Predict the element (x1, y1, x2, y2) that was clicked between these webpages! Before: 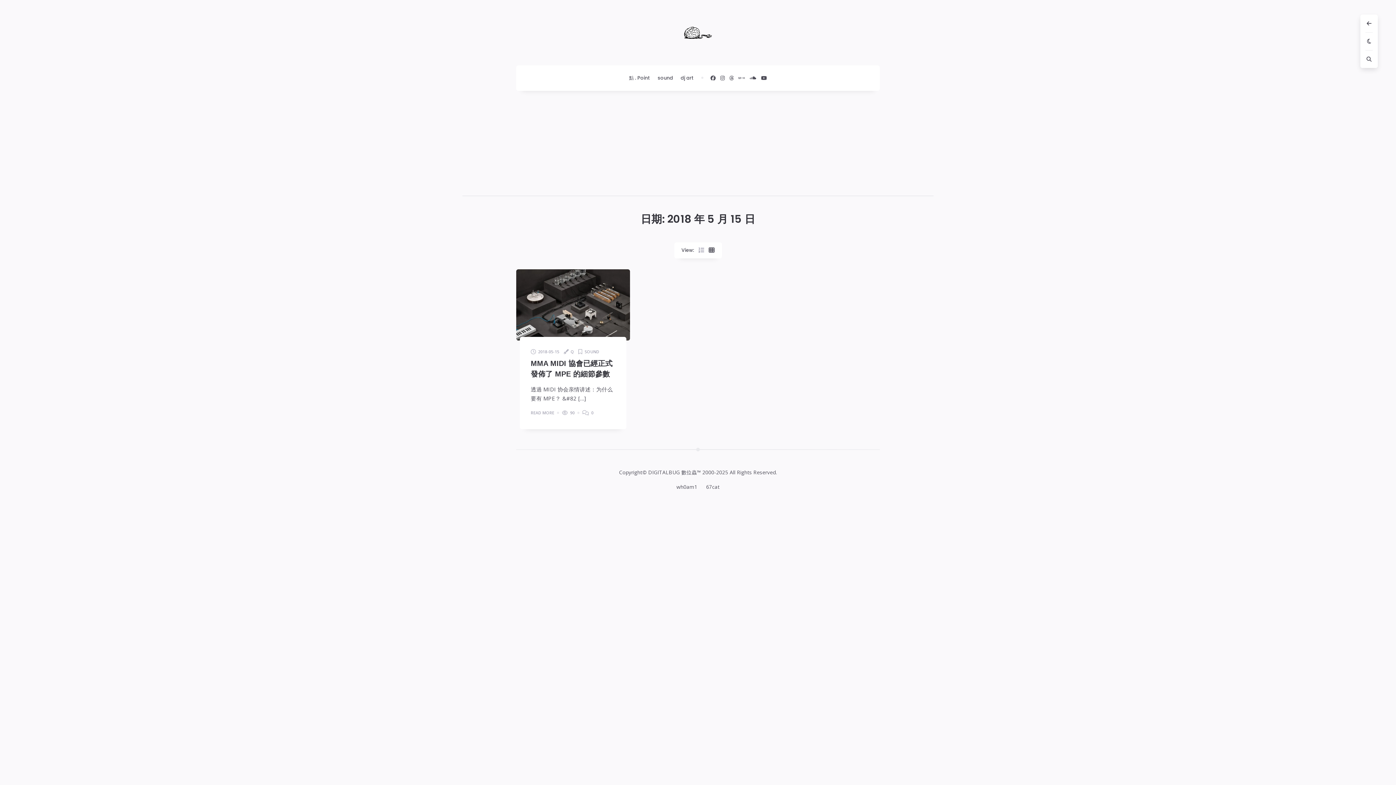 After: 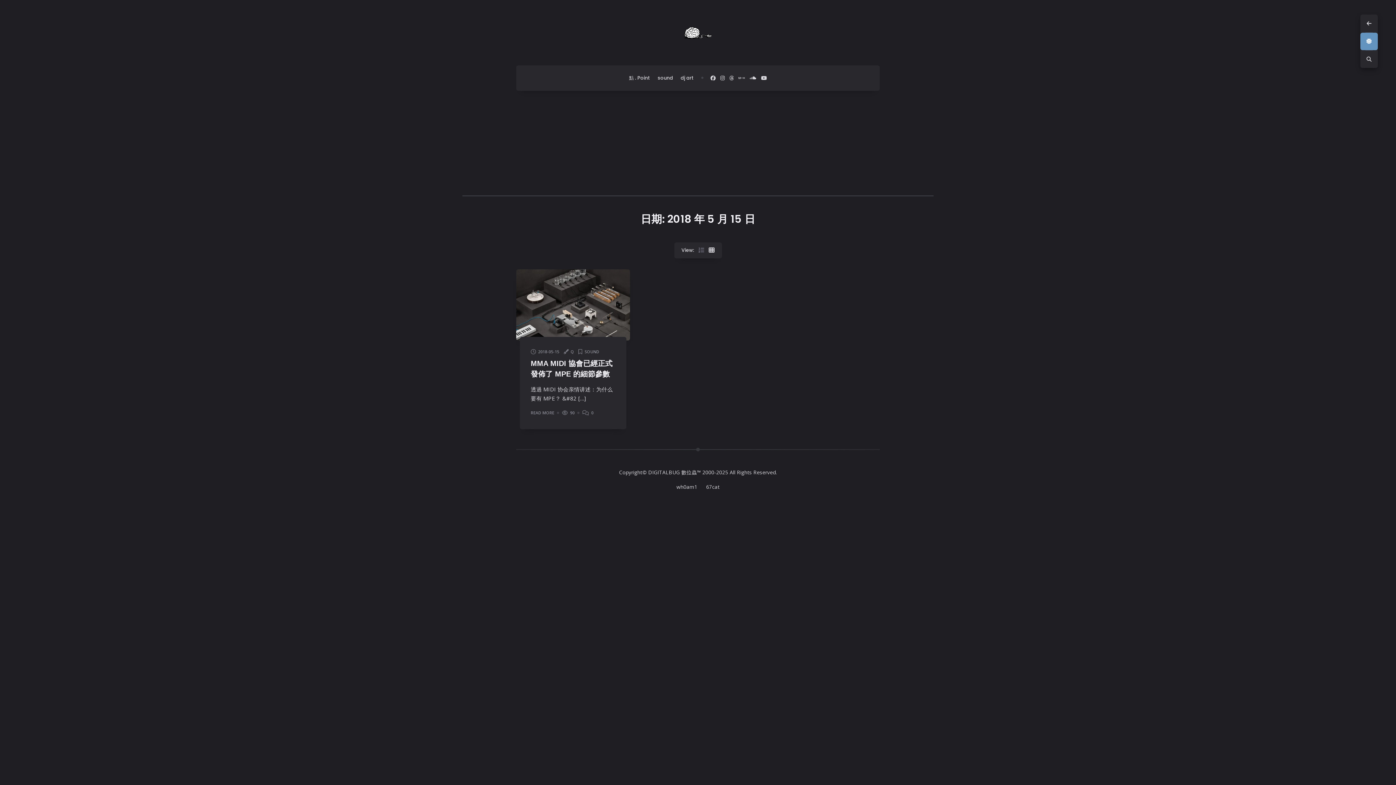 Action: bbox: (1360, 32, 1378, 50)